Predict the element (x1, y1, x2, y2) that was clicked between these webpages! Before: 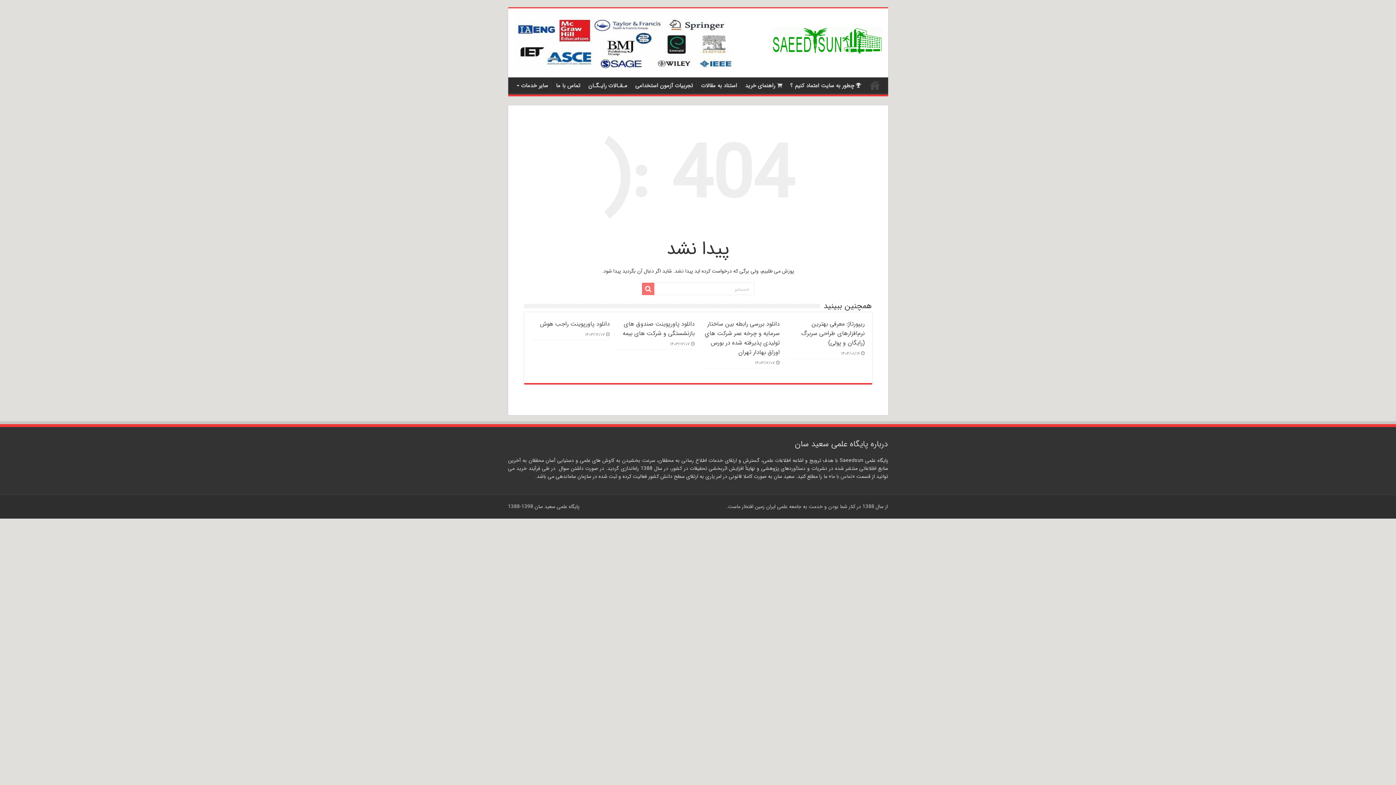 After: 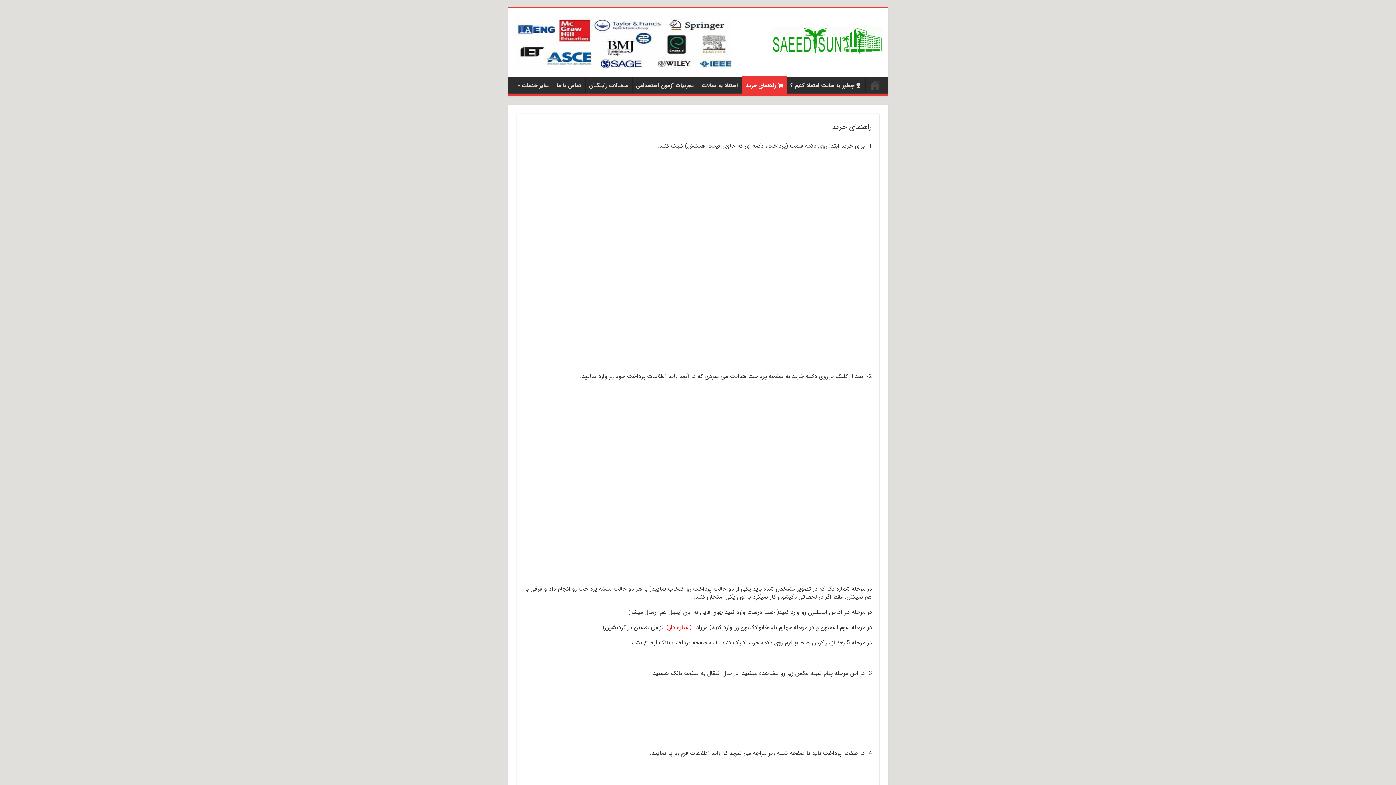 Action: label: راهنمای خرید bbox: (741, 77, 786, 92)